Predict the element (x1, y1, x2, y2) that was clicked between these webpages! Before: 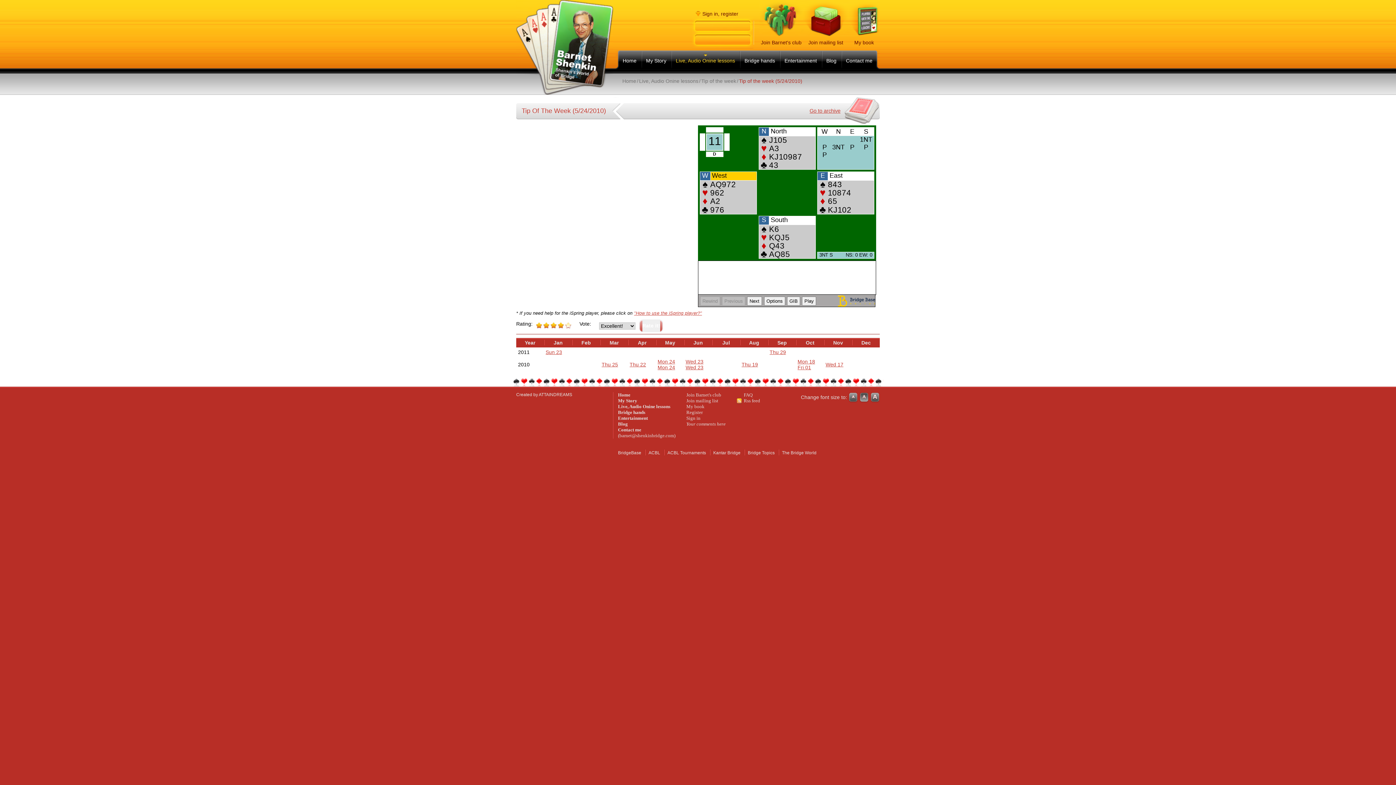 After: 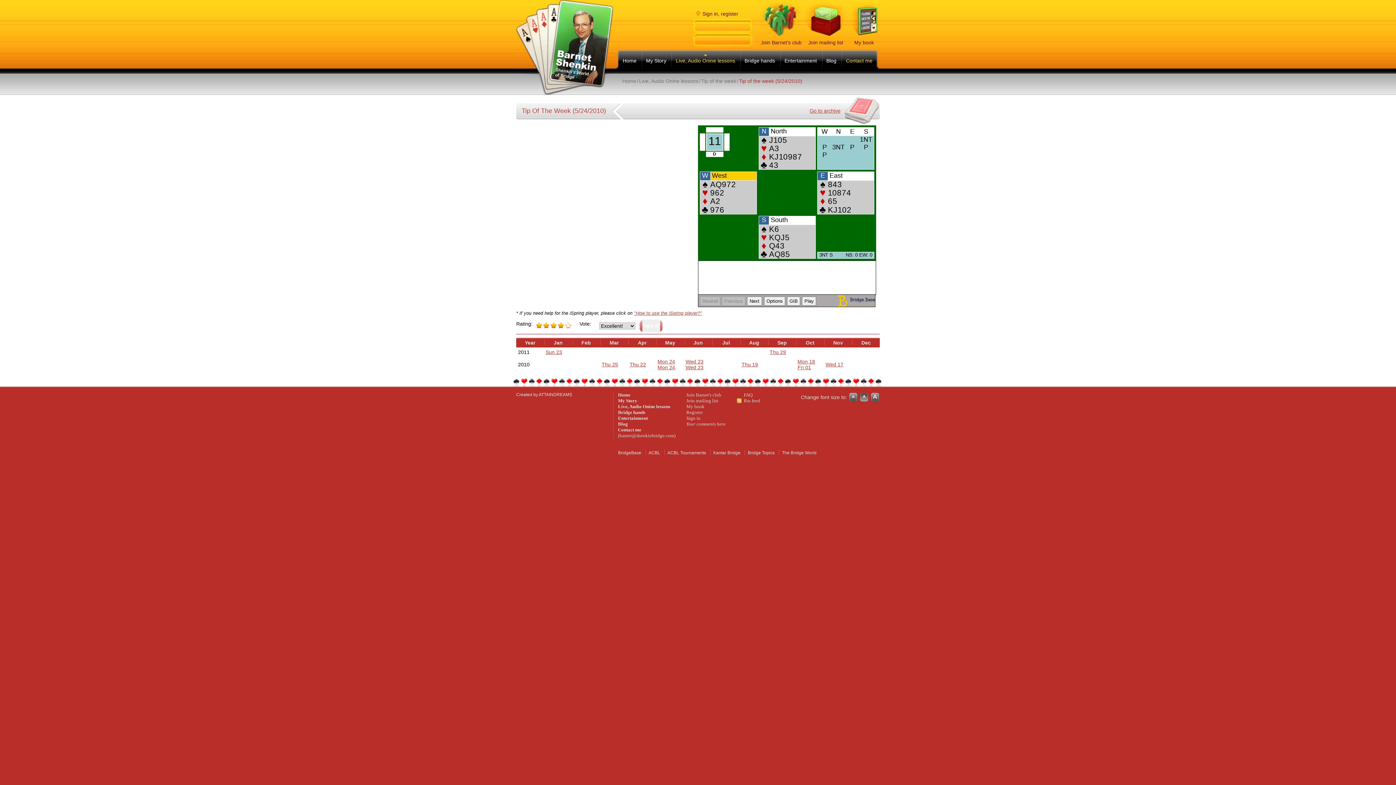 Action: bbox: (841, 50, 877, 69) label: Contact me